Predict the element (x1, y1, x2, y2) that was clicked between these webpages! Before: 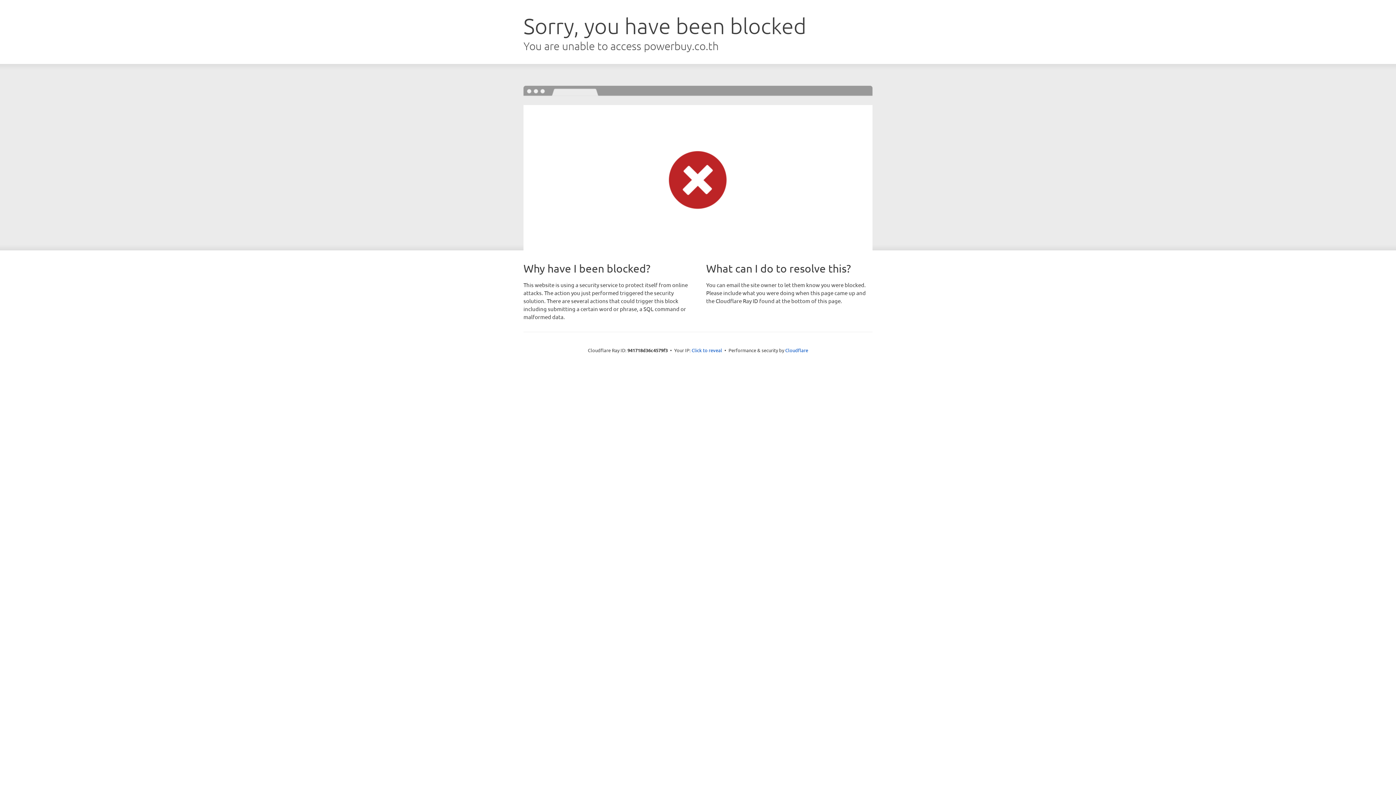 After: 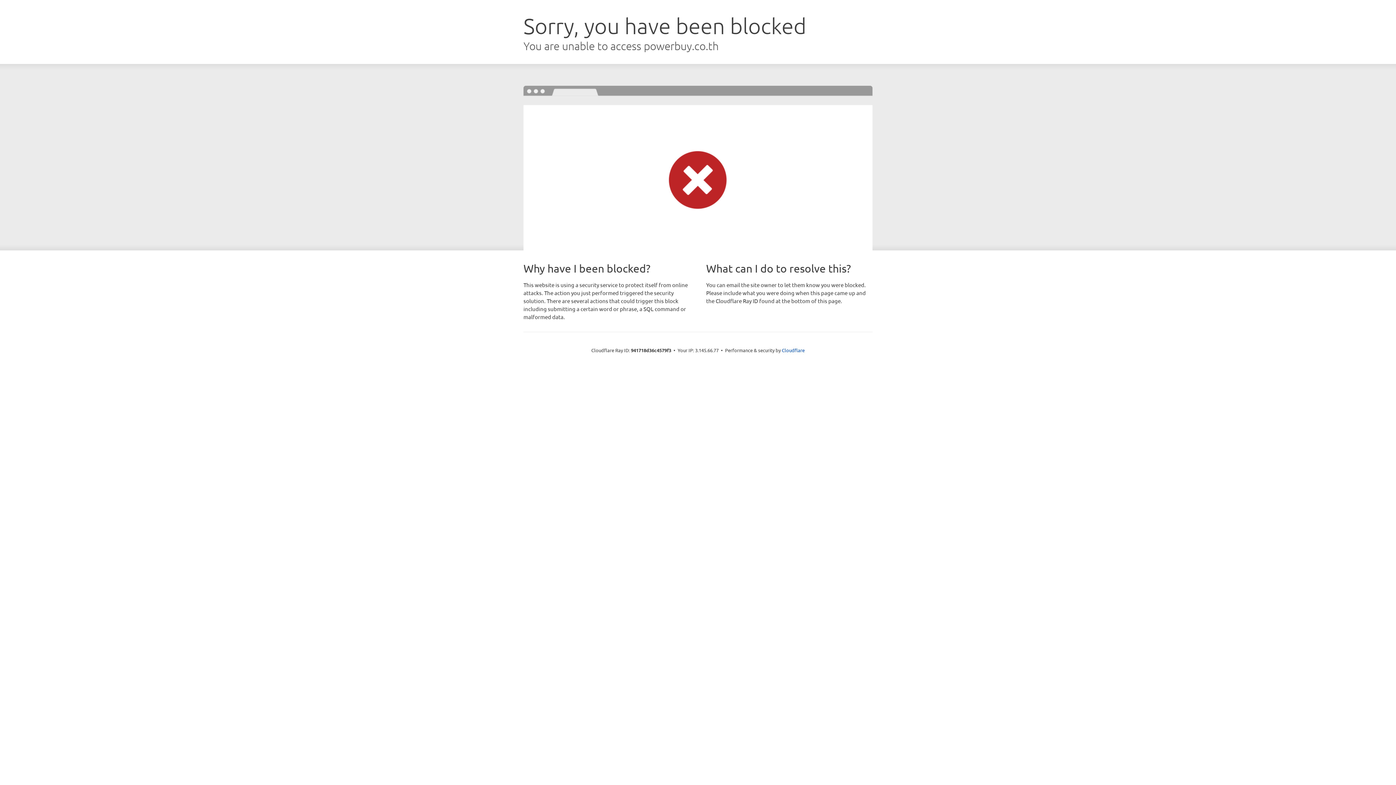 Action: label: Click to reveal bbox: (691, 346, 722, 353)